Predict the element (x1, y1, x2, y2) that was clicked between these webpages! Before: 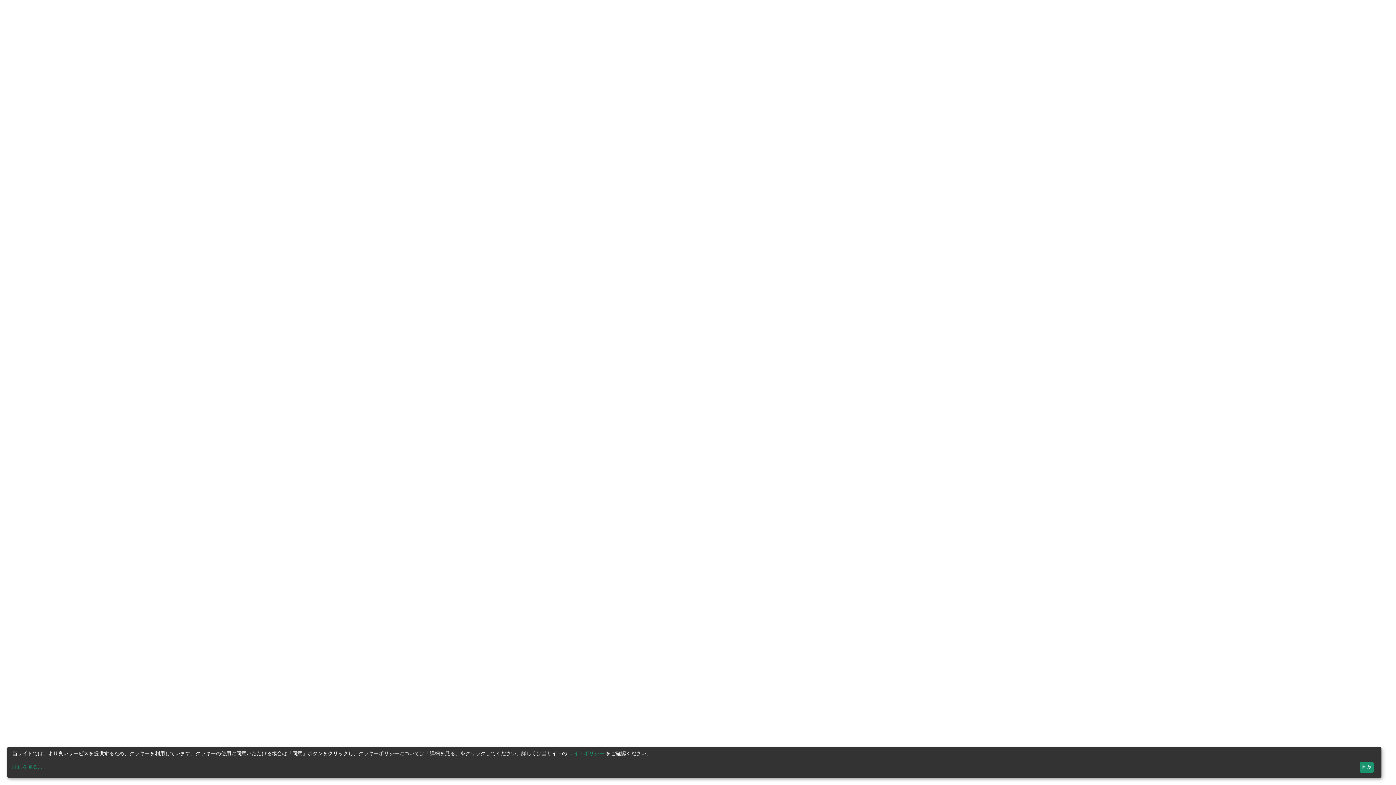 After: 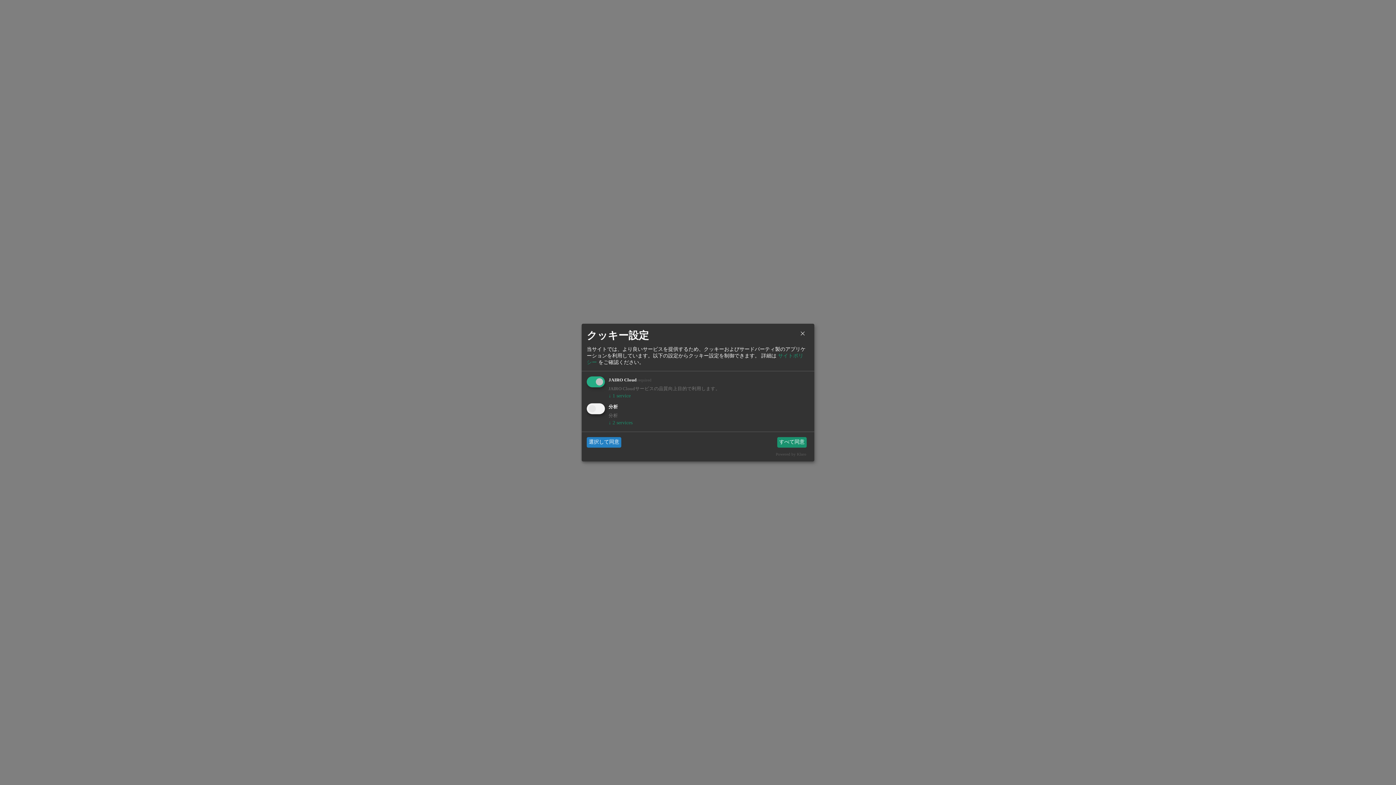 Action: bbox: (12, 764, 1357, 771) label: 詳細を見る...